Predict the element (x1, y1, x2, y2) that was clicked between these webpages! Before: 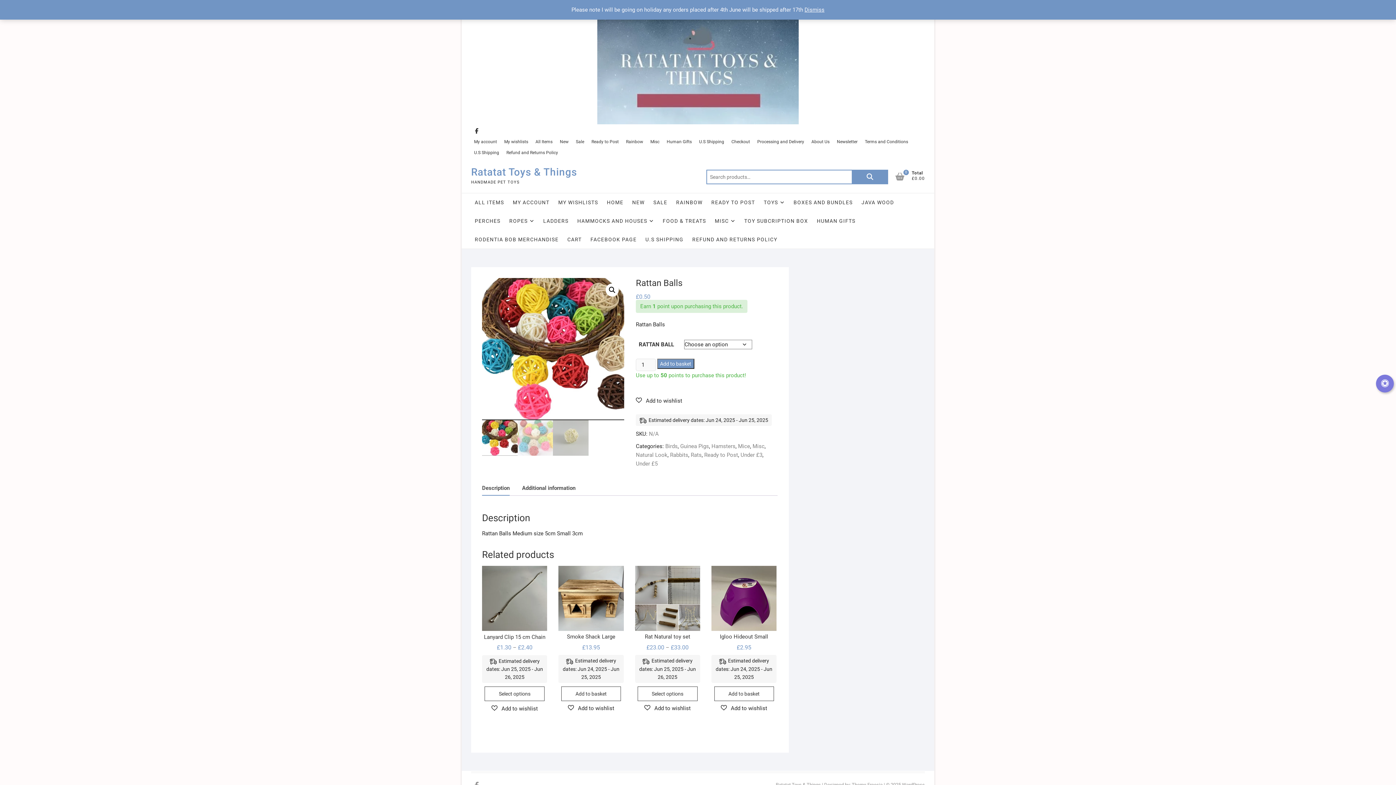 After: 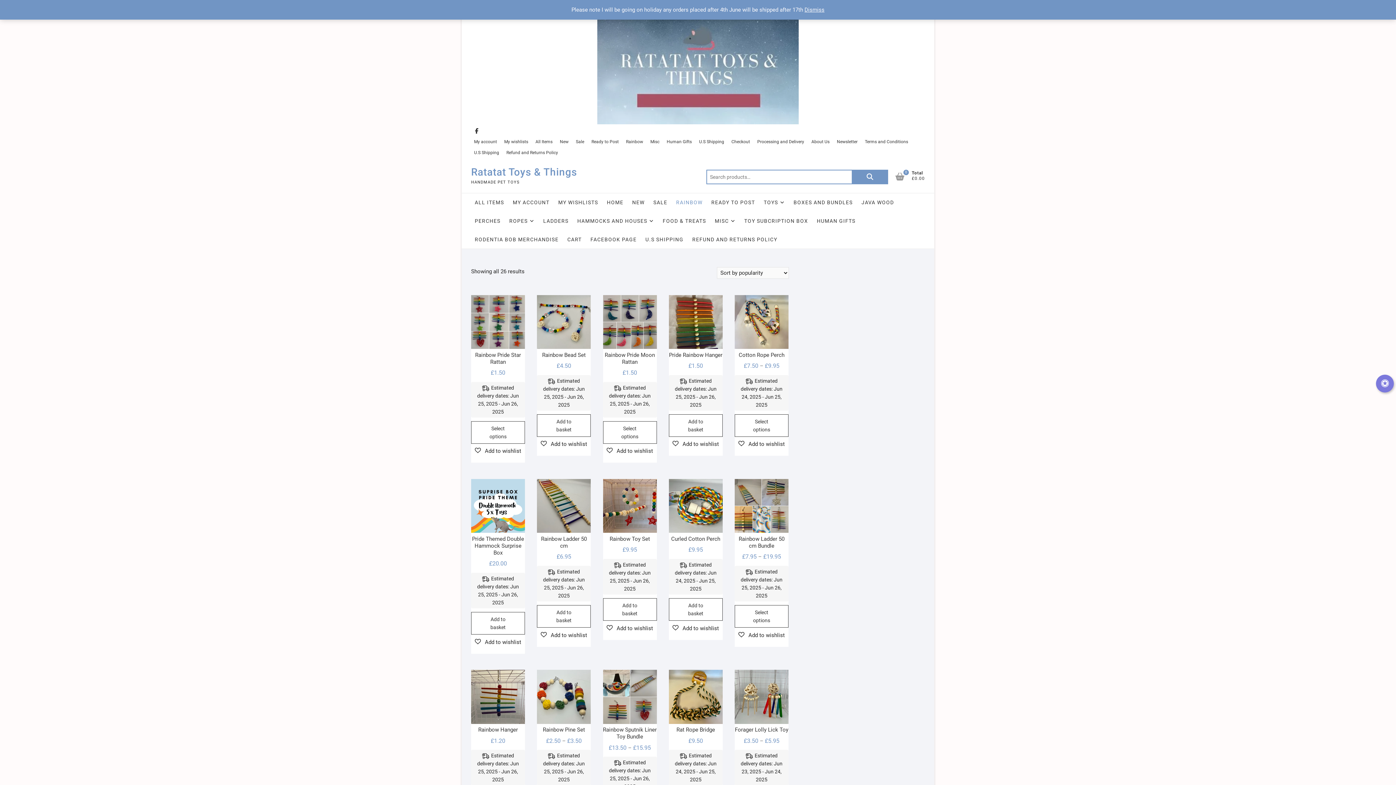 Action: bbox: (672, 193, 706, 211) label: RAINBOW